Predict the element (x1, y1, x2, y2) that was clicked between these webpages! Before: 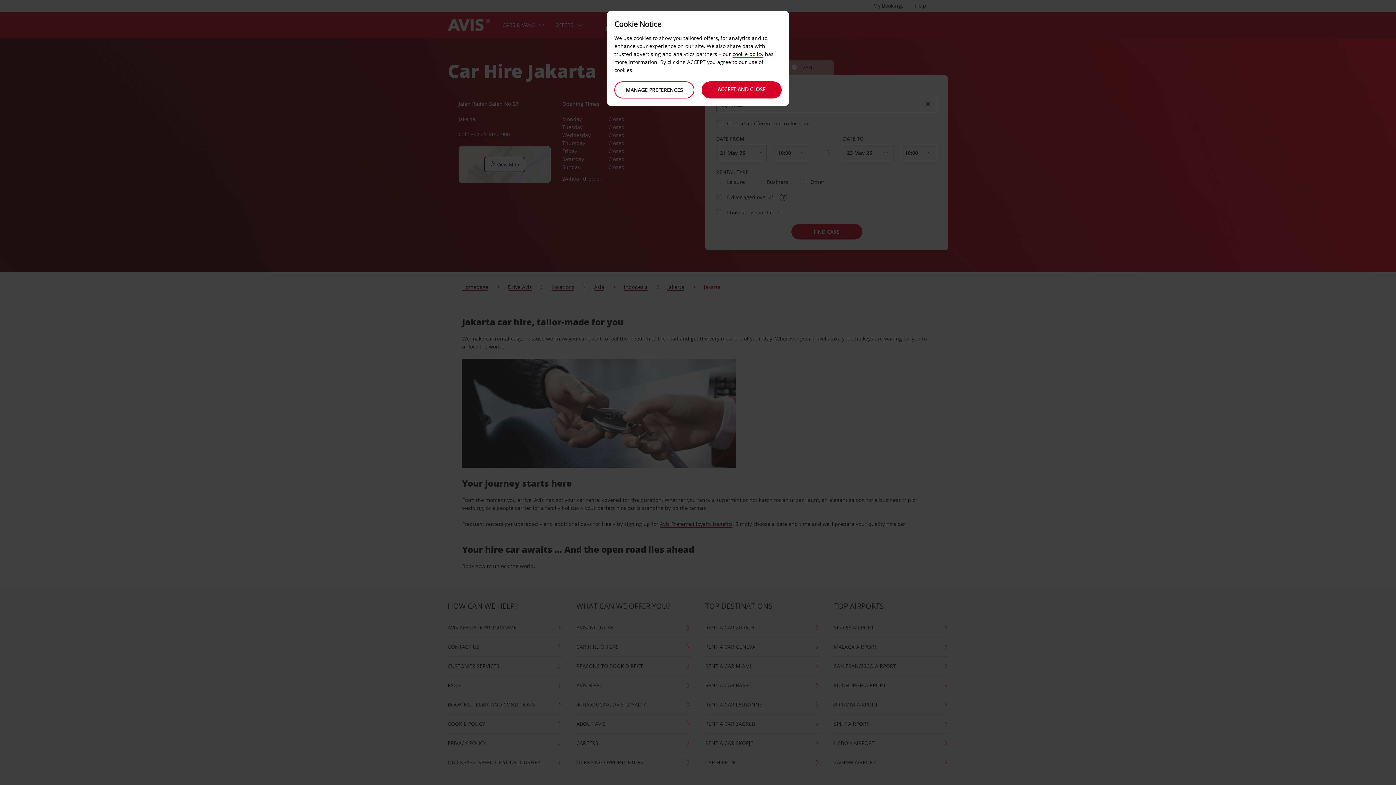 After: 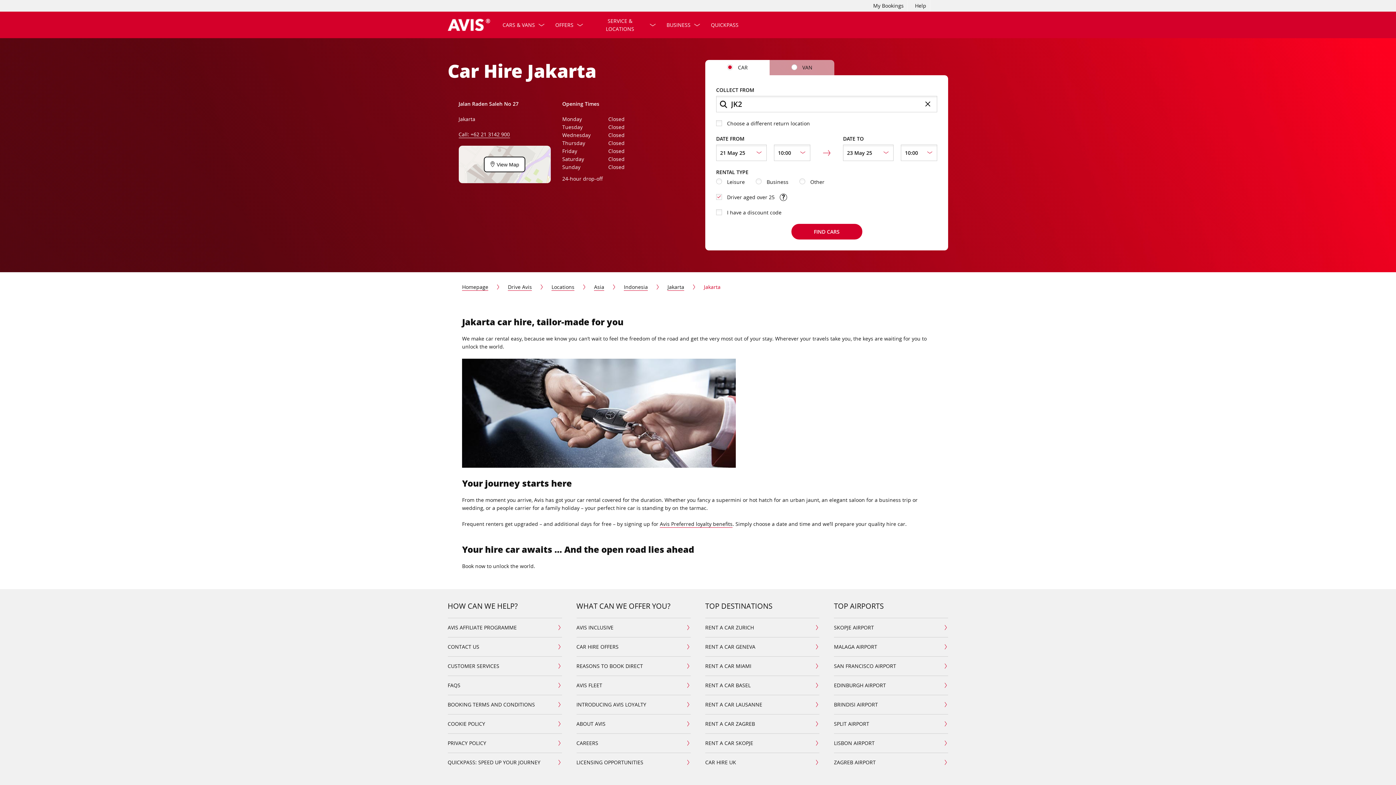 Action: bbox: (701, 81, 781, 98) label: ACCEPT AND CLOSE